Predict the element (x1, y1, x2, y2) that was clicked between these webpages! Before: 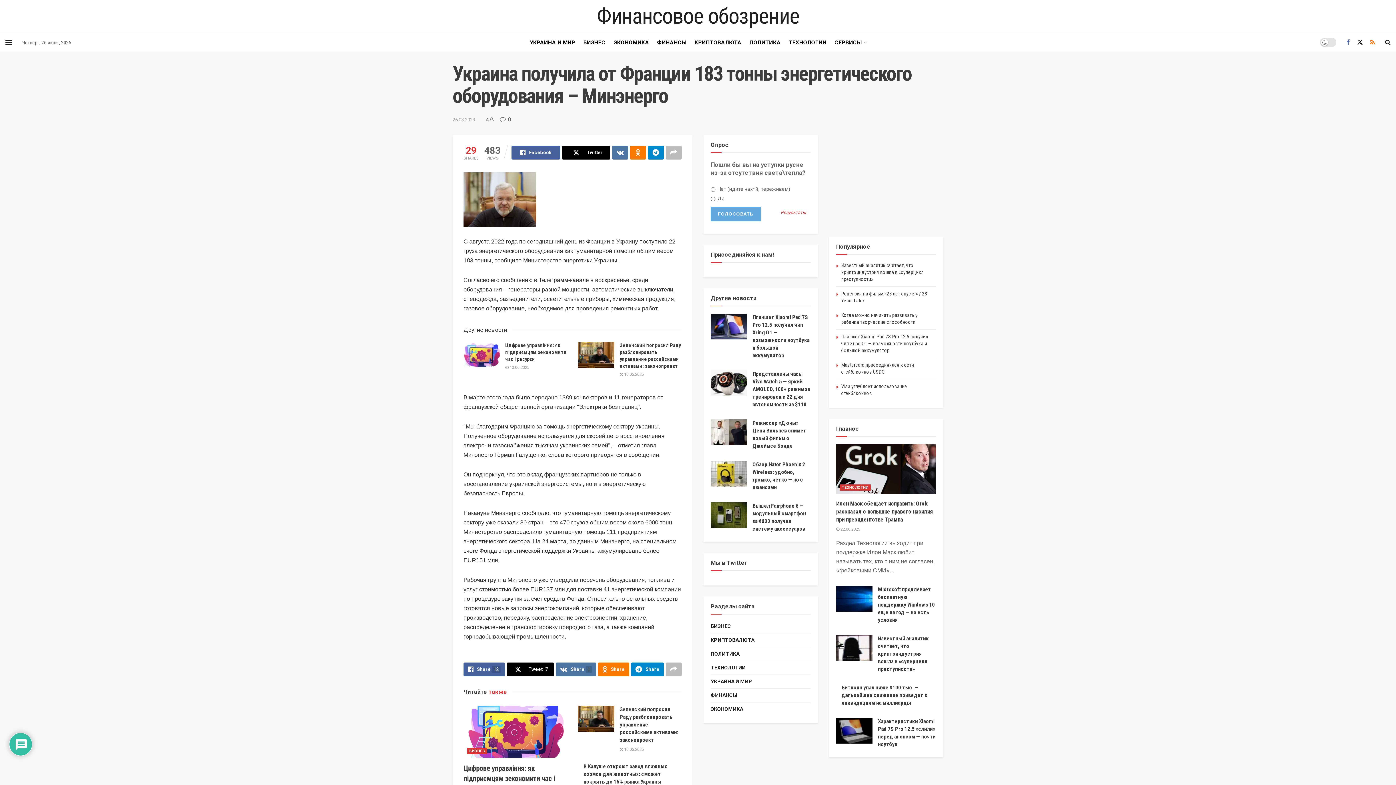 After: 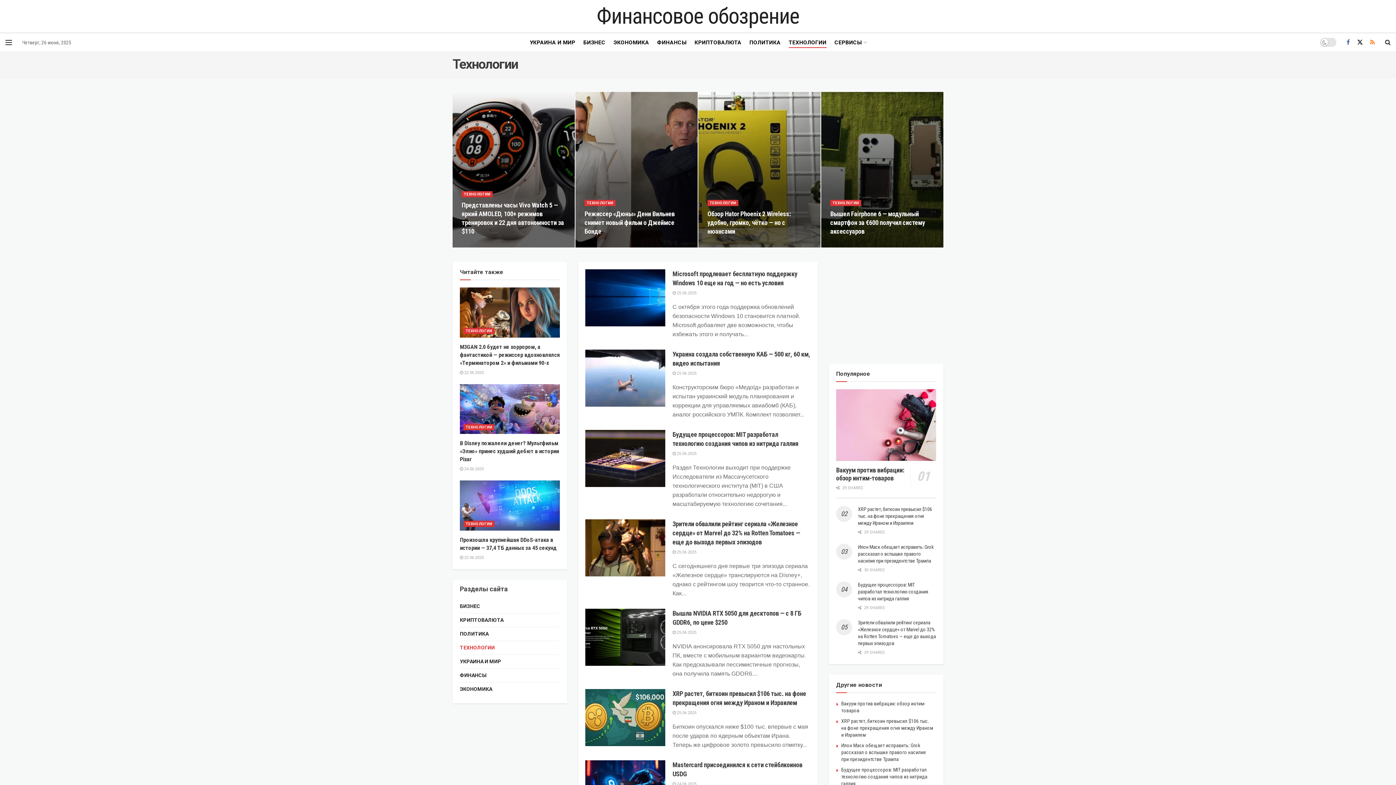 Action: bbox: (710, 663, 745, 672) label: ТЕХНОЛОГИИ